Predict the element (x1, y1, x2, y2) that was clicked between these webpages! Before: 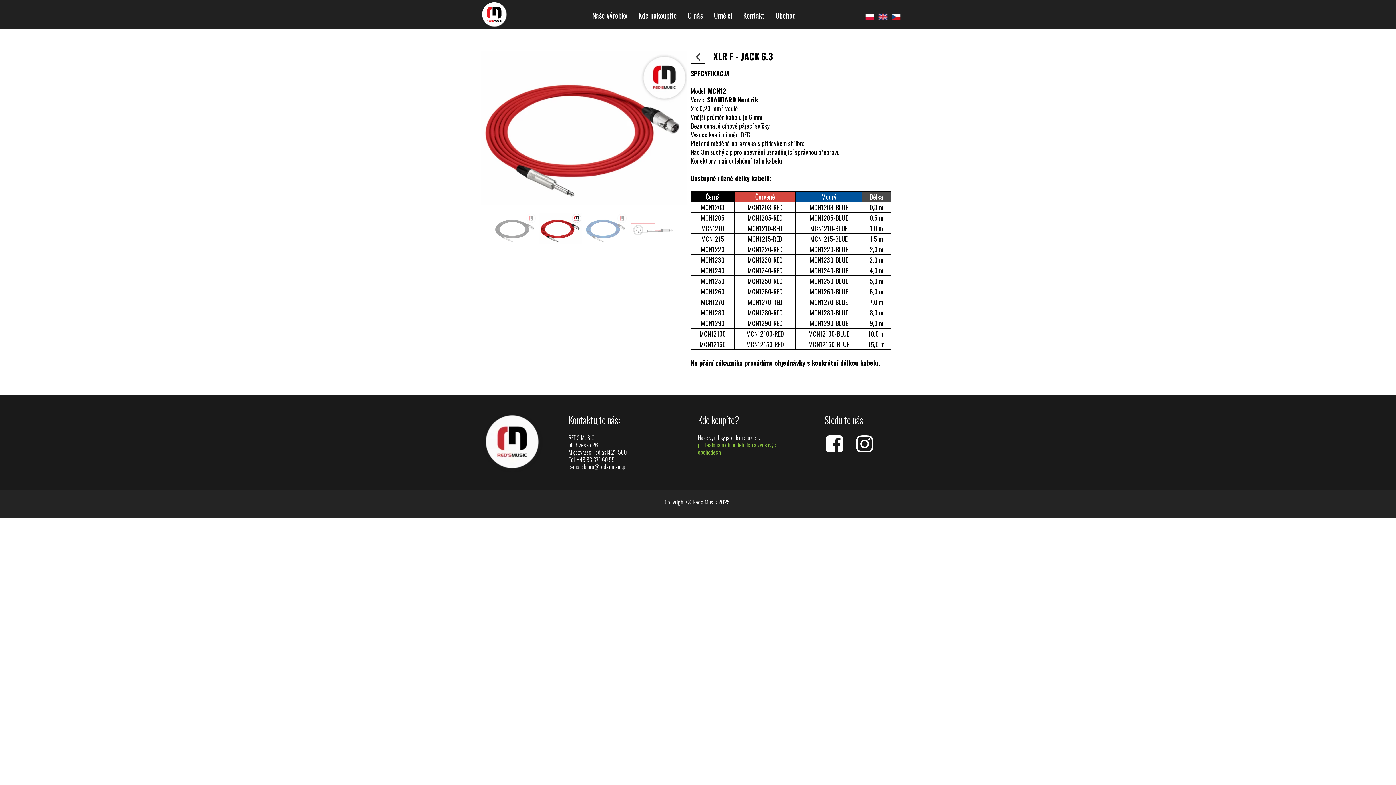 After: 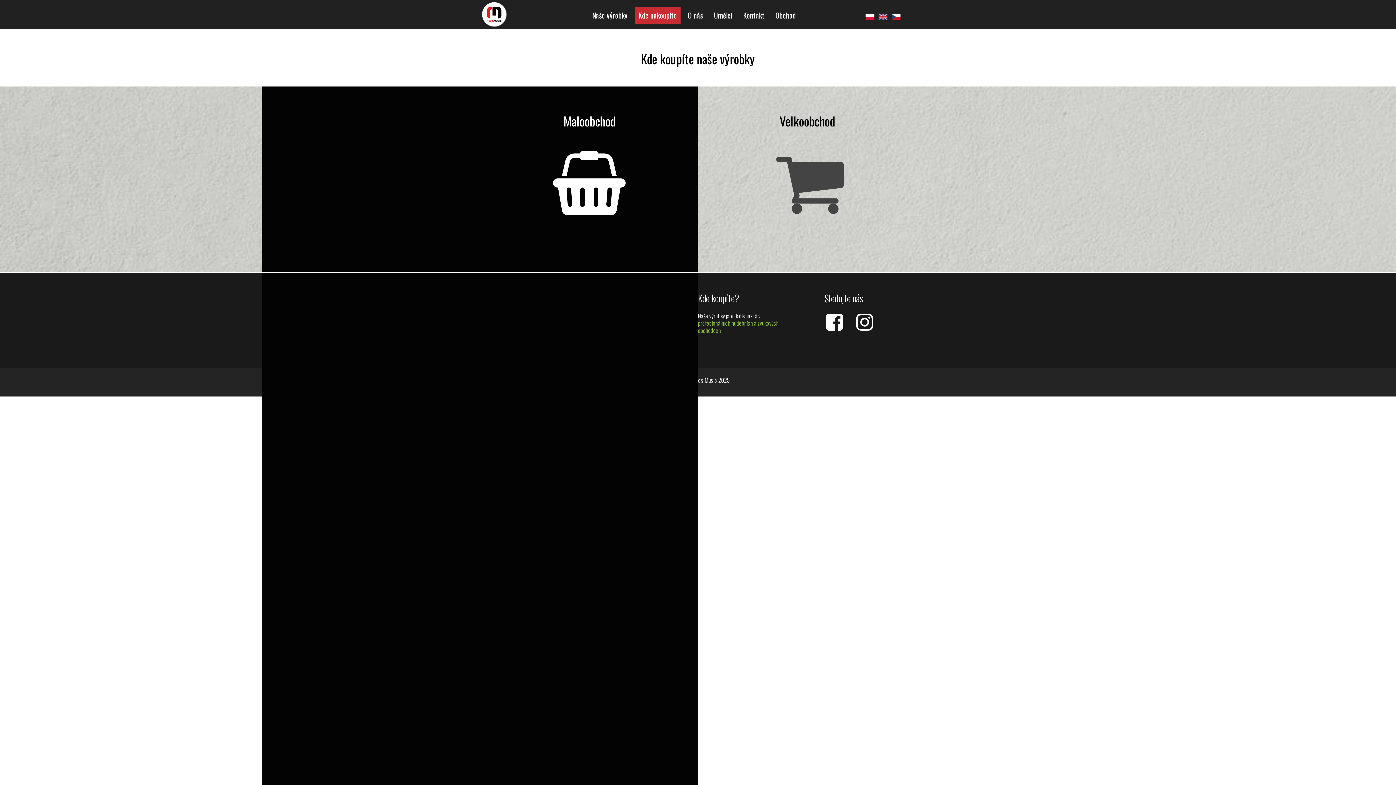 Action: label: Kde nakoupíte bbox: (634, 7, 680, 23)